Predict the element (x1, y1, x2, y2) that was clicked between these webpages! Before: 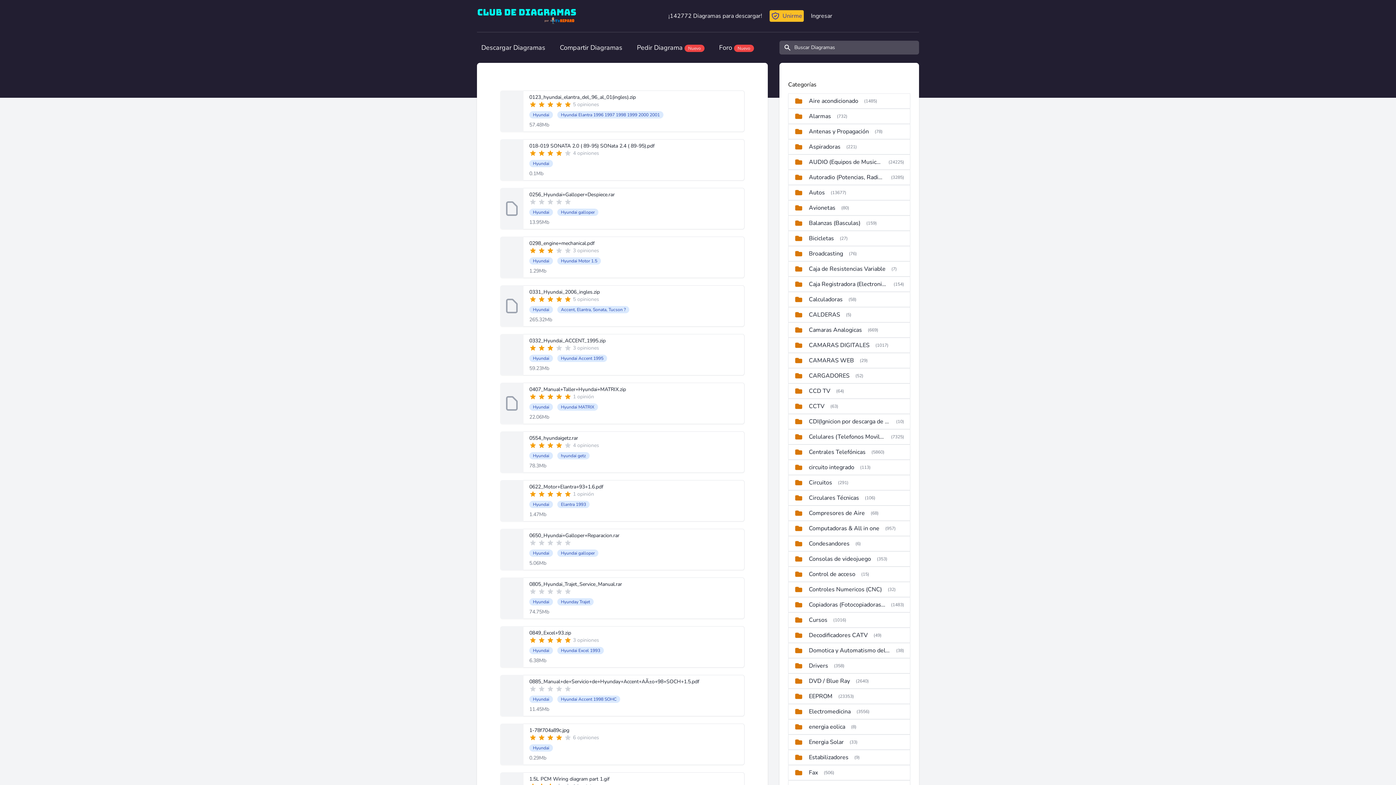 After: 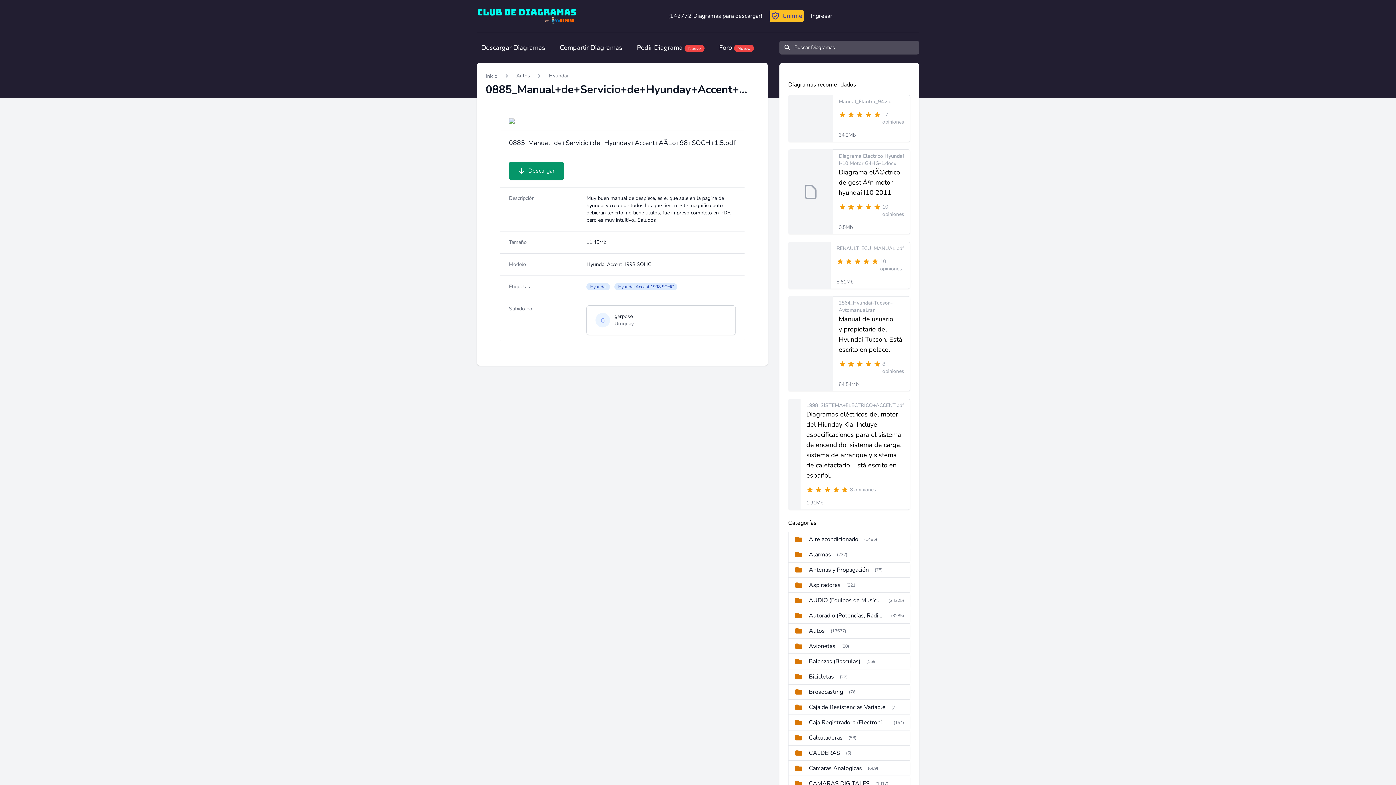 Action: bbox: (529, 678, 699, 685) label: 0885_Manual+de+Servicio+de+Hyunday+Accent+AÃ±o+98+SOCH+1.5.pdf